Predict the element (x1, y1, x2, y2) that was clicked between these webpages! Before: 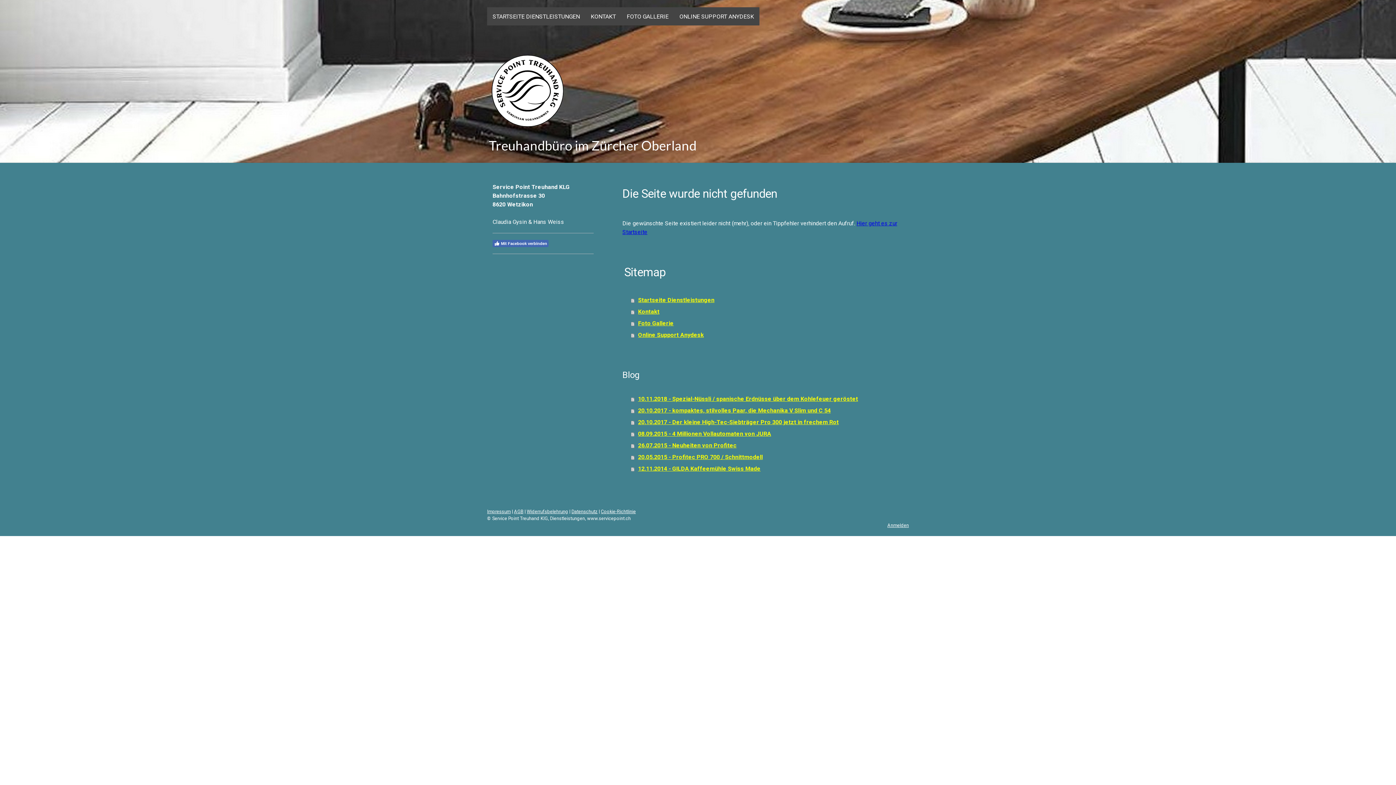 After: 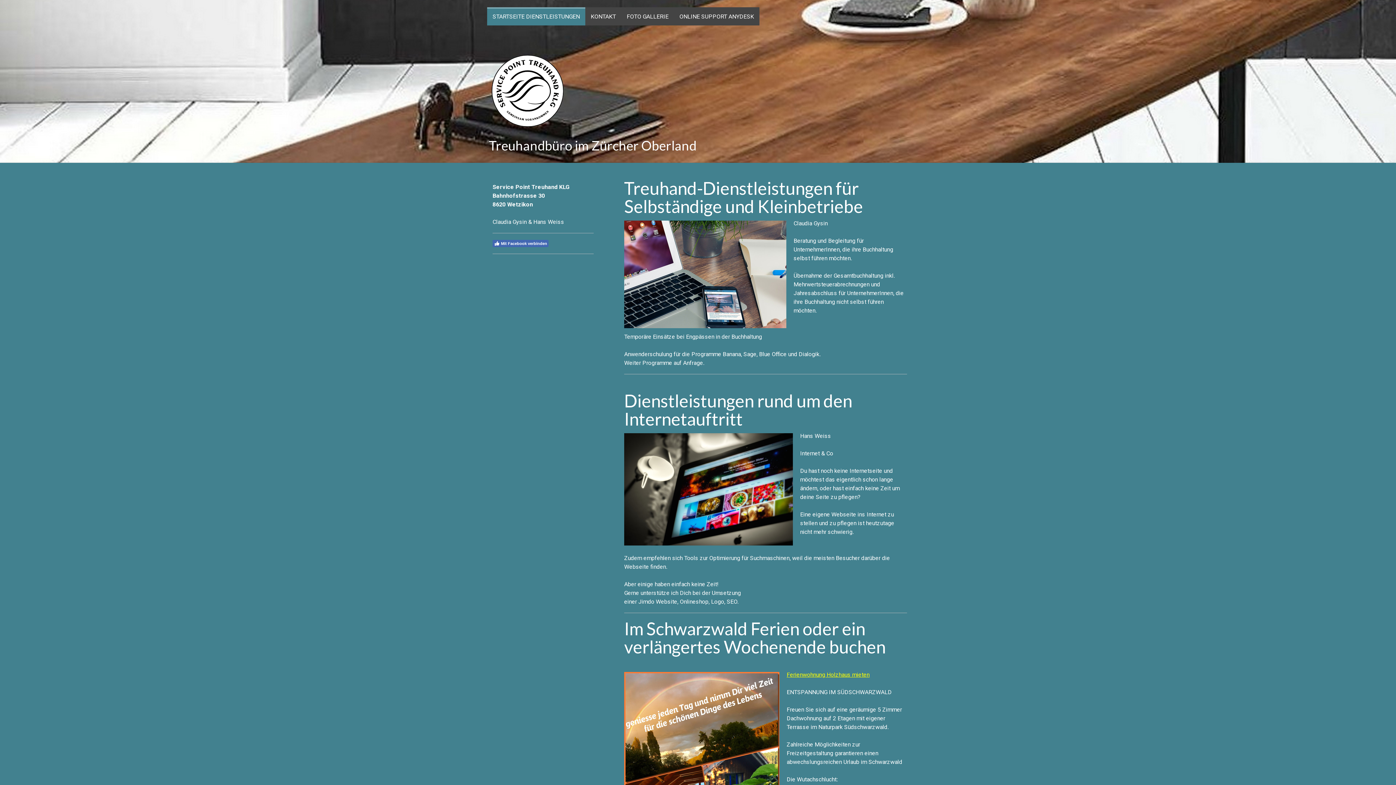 Action: label: Treuhandbüro im Zürcher Oberland bbox: (489, 137, 907, 153)